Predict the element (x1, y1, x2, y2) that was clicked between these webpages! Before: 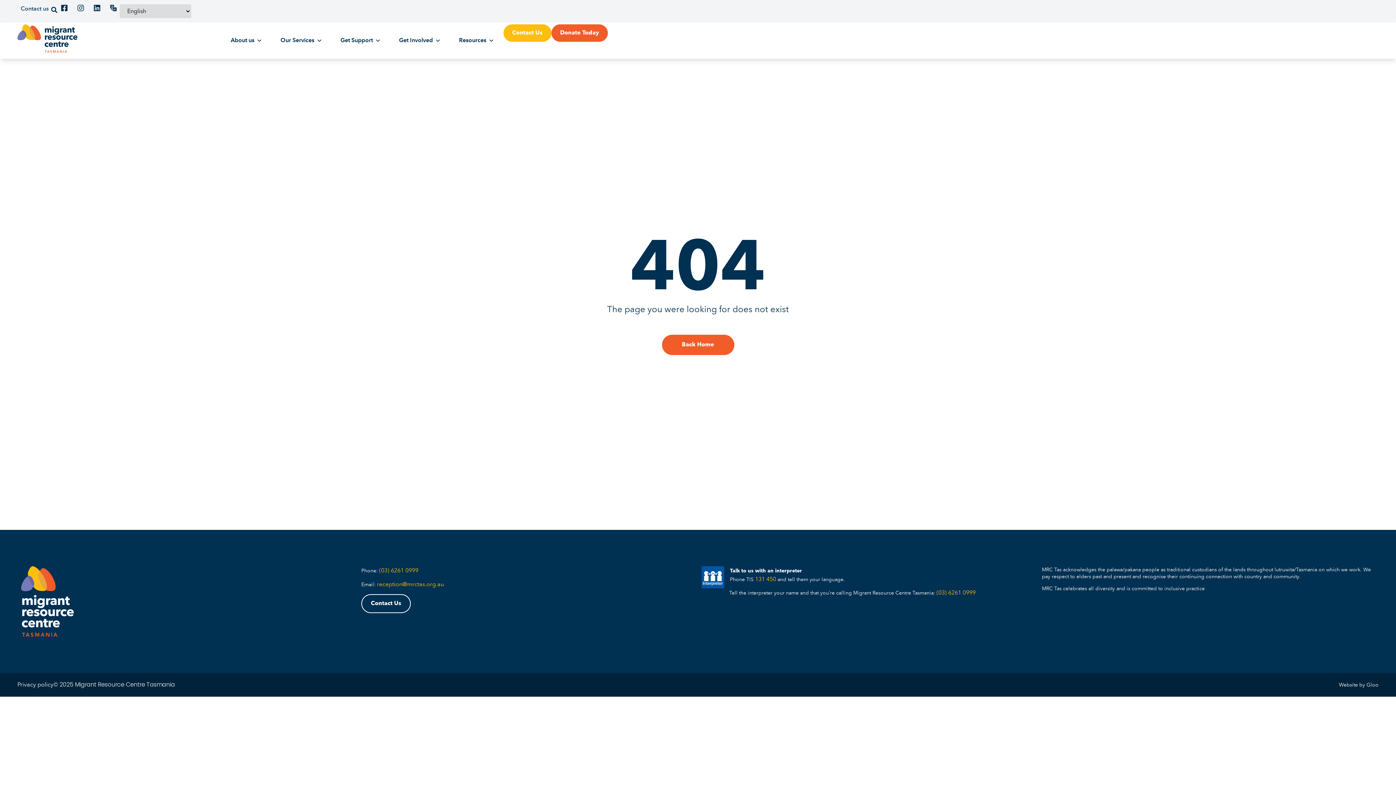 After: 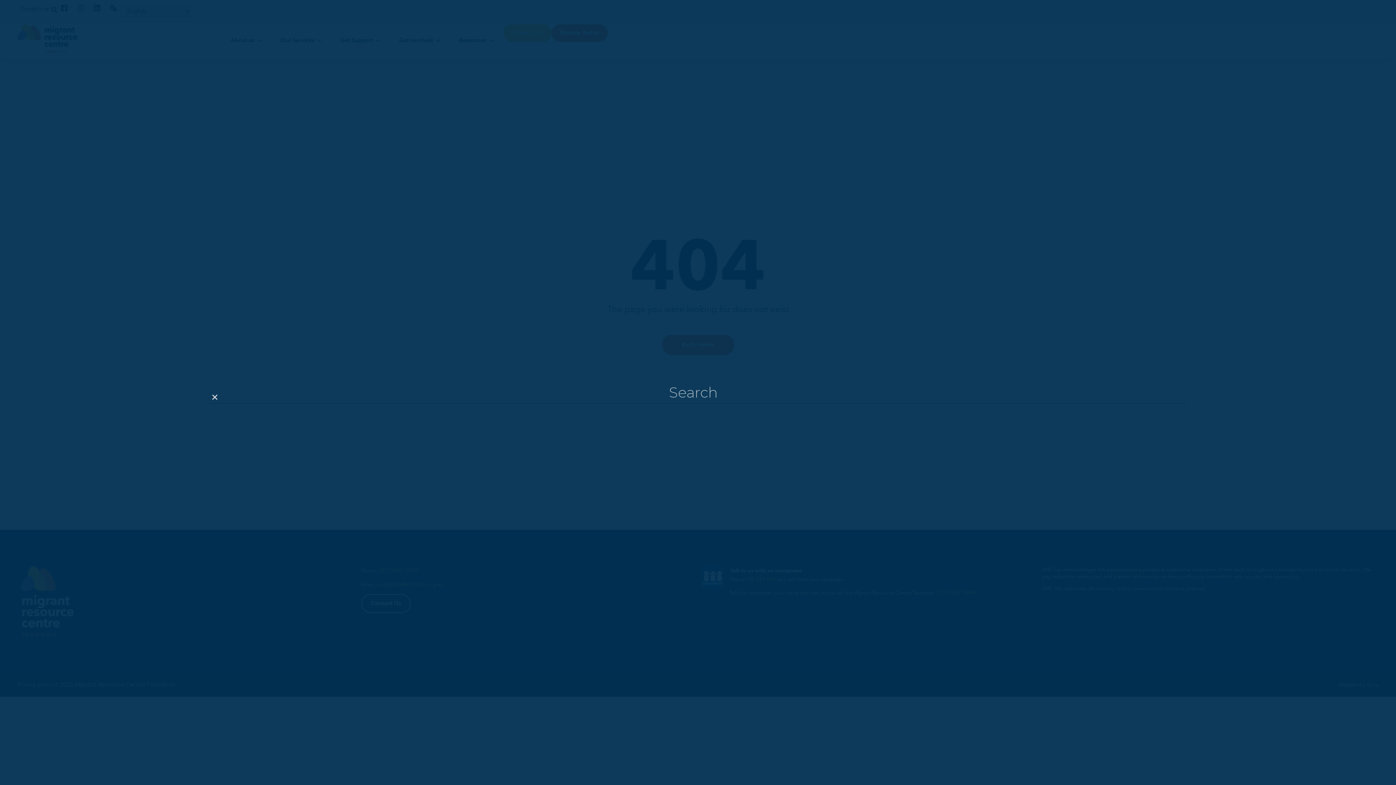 Action: label: Search bbox: (48, 4, 59, 15)